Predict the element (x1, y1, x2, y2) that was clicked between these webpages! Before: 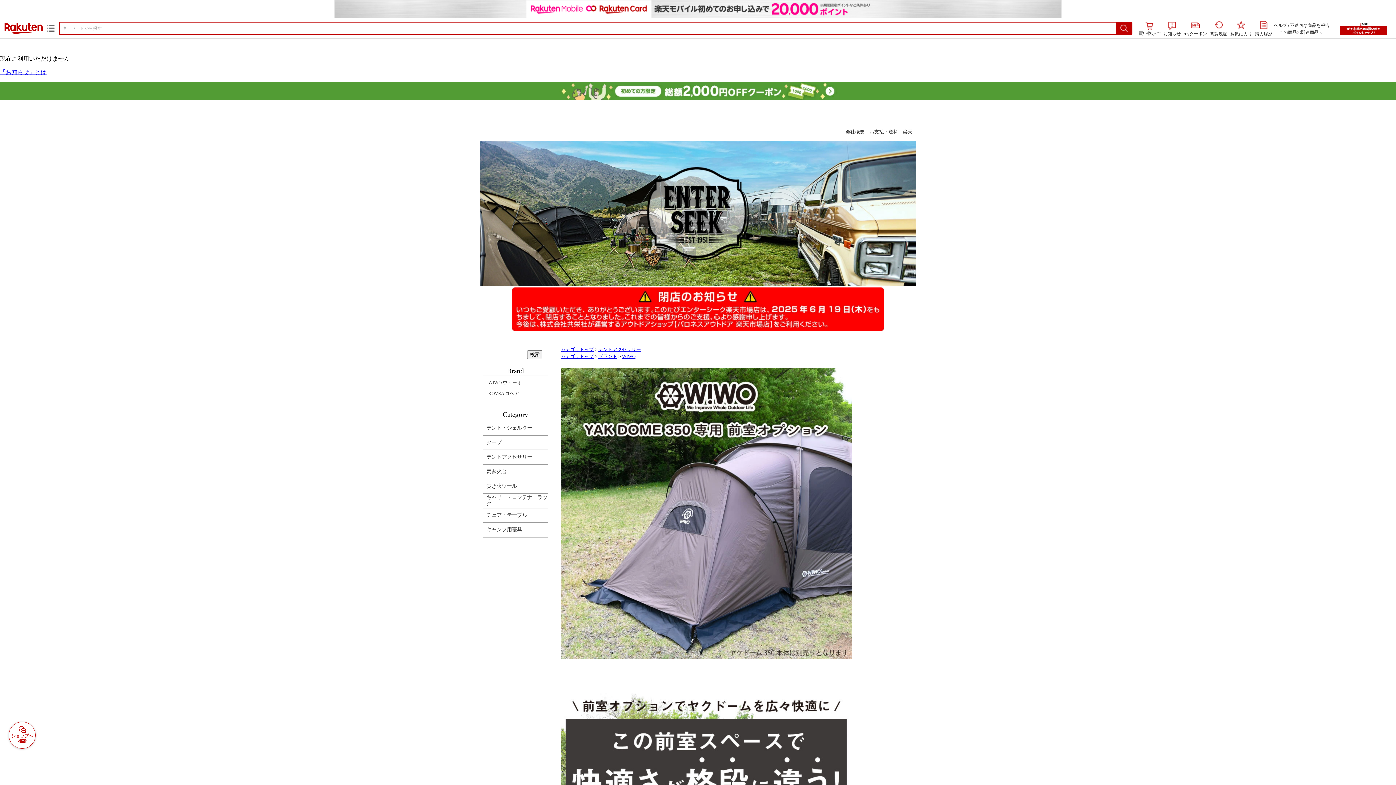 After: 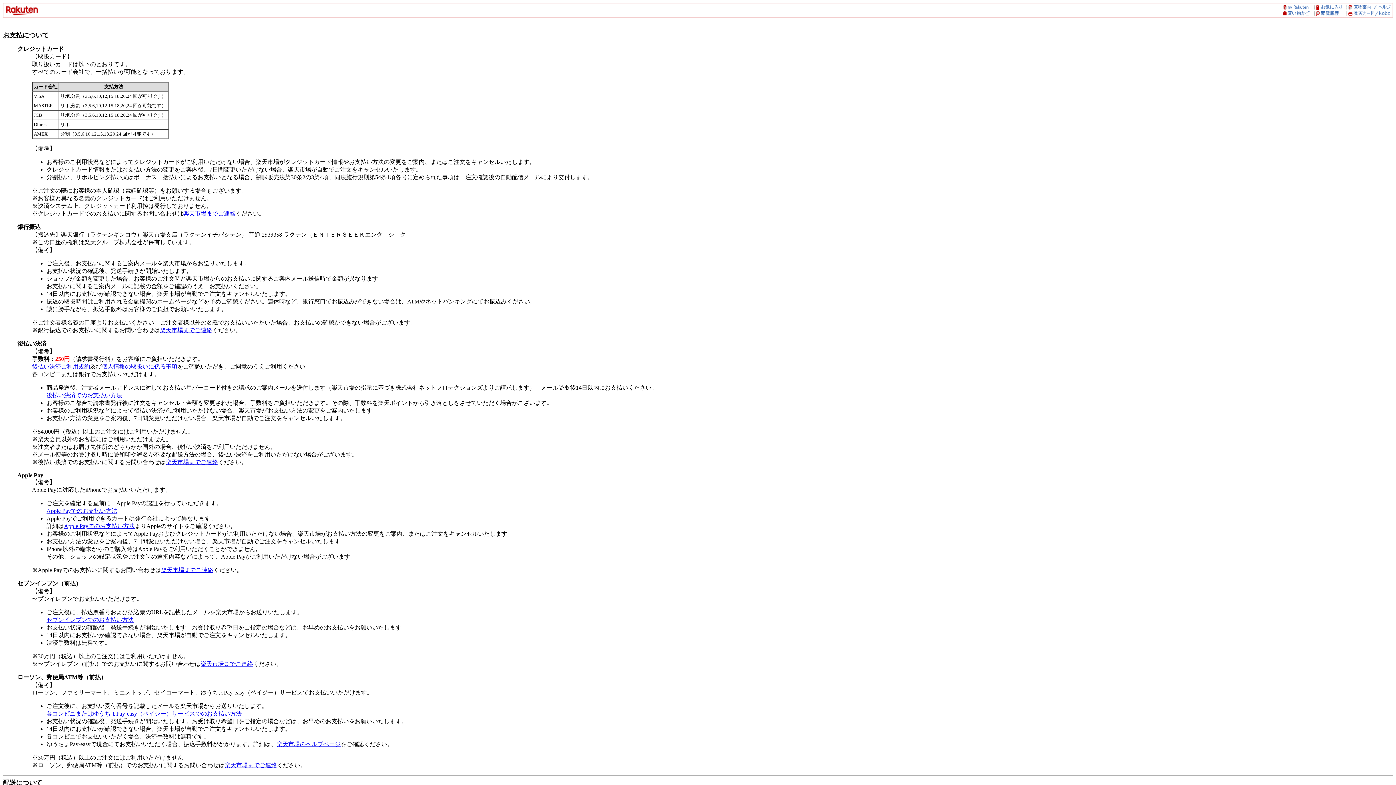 Action: bbox: (869, 129, 898, 134) label: お支払・送料